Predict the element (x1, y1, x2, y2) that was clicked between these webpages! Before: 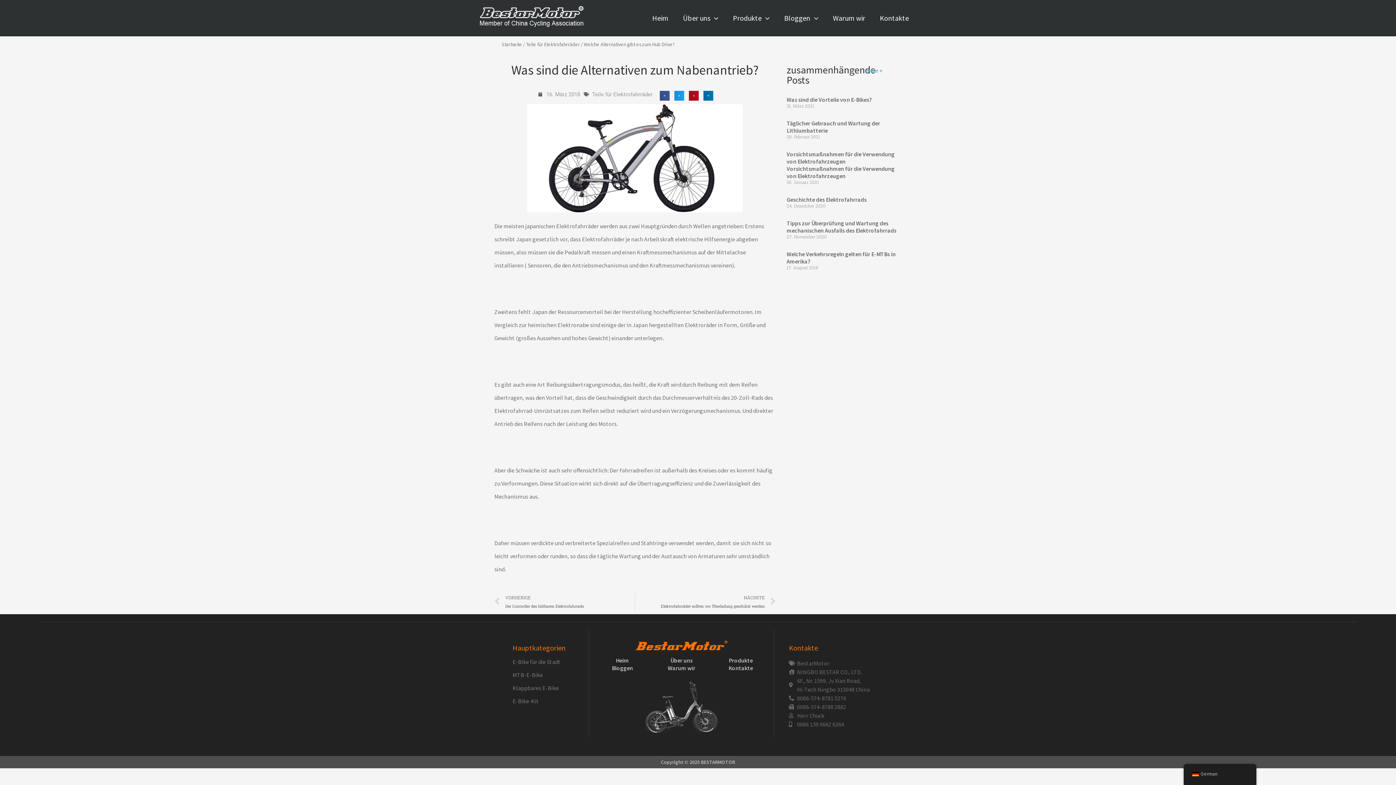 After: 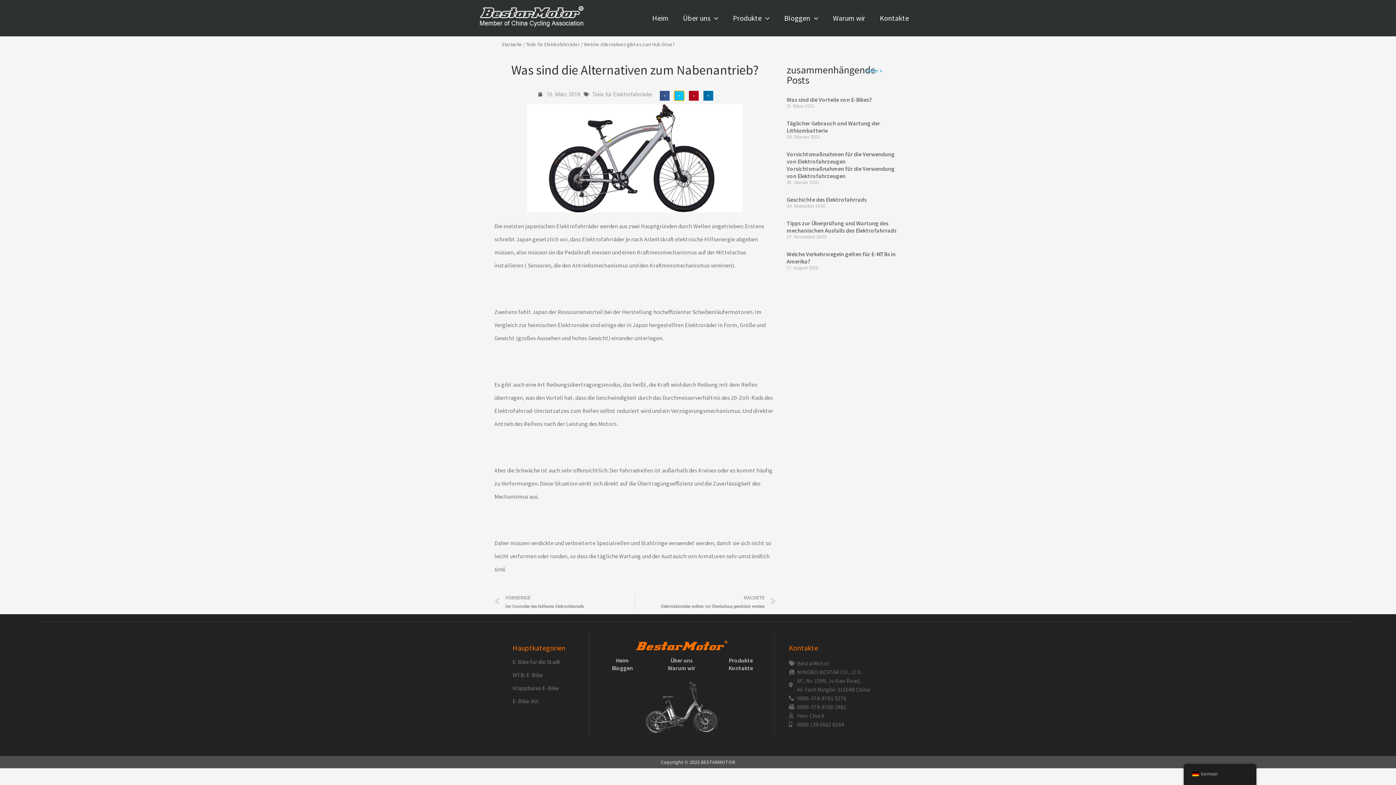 Action: bbox: (674, 90, 684, 100) label: Share on twitter